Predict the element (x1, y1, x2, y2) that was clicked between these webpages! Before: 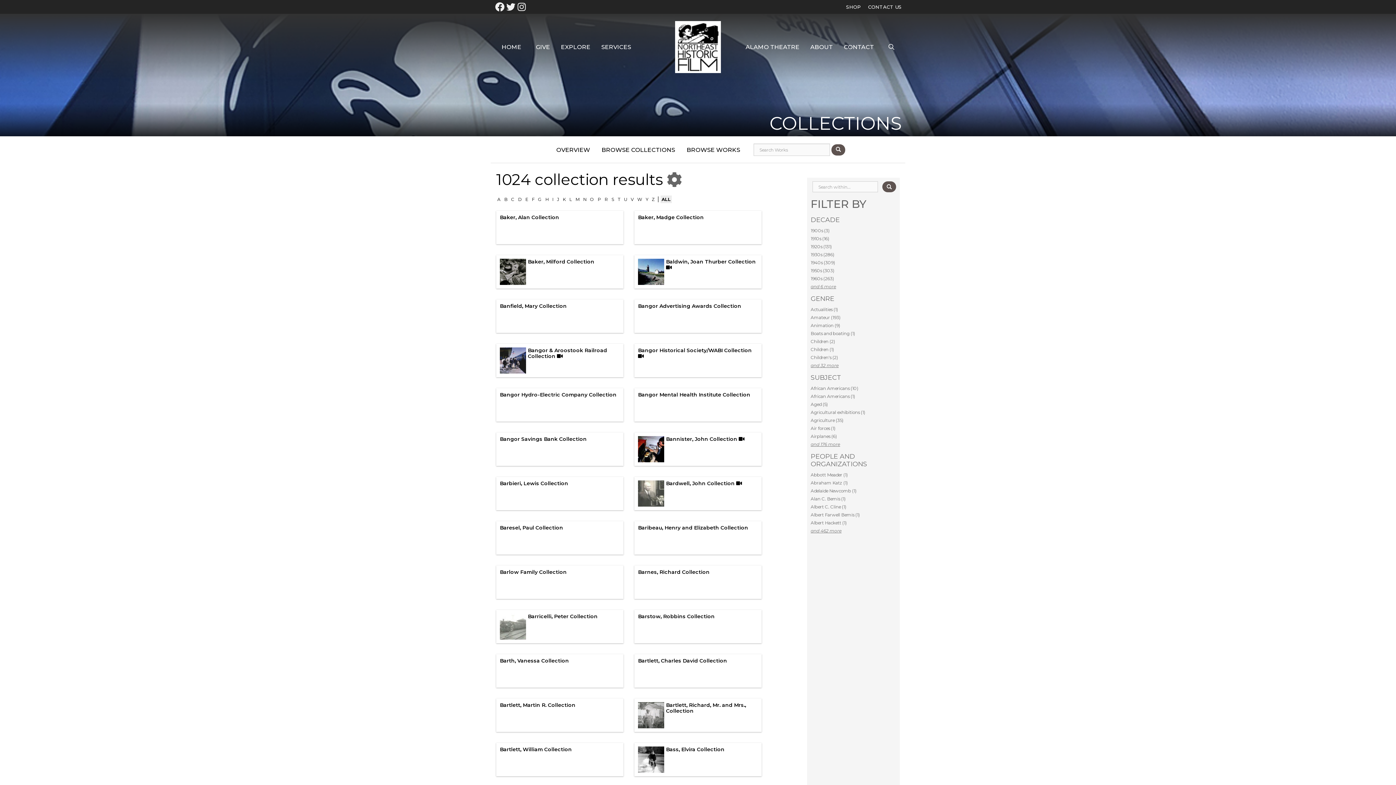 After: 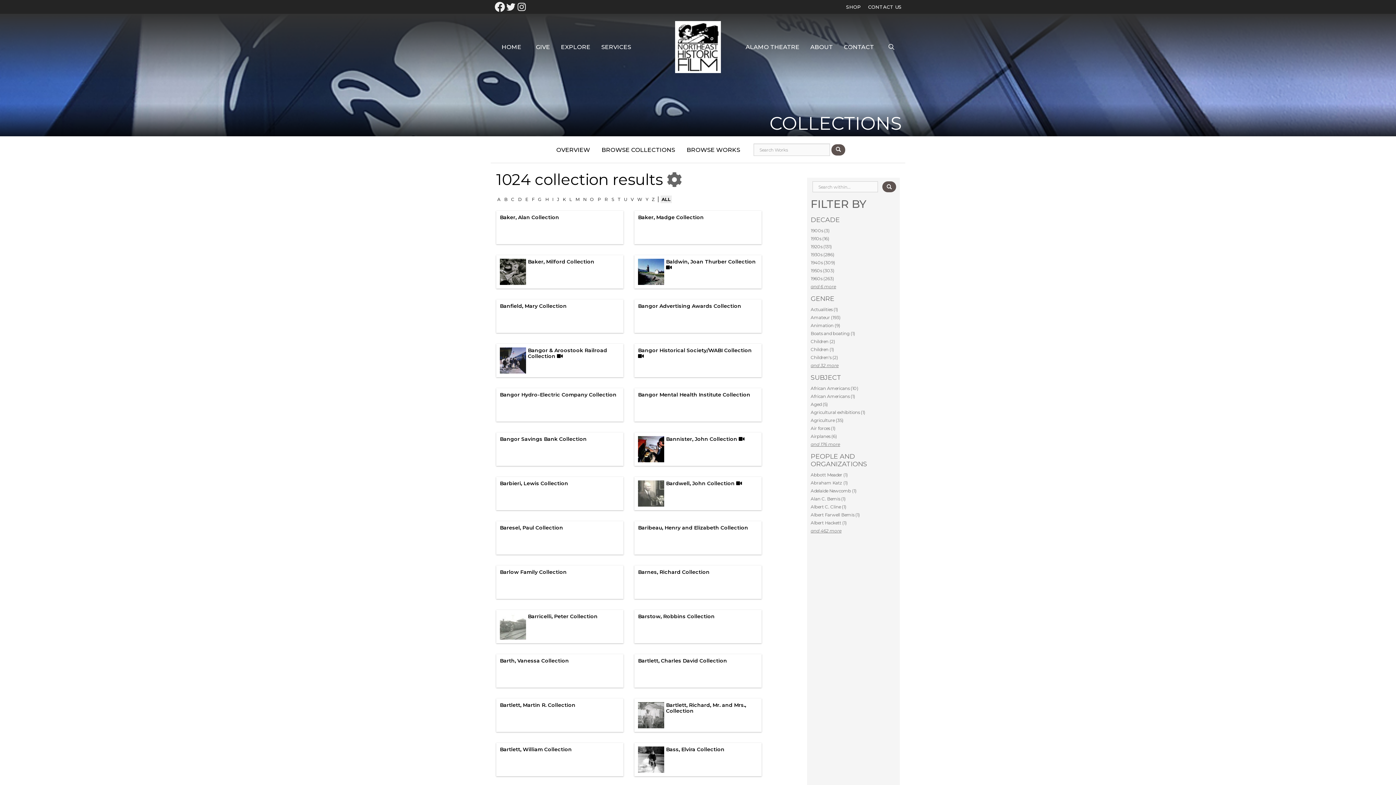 Action: bbox: (494, 1, 505, 12) label: Facebook: https://www.facebook.com/northeasthistoricfilm